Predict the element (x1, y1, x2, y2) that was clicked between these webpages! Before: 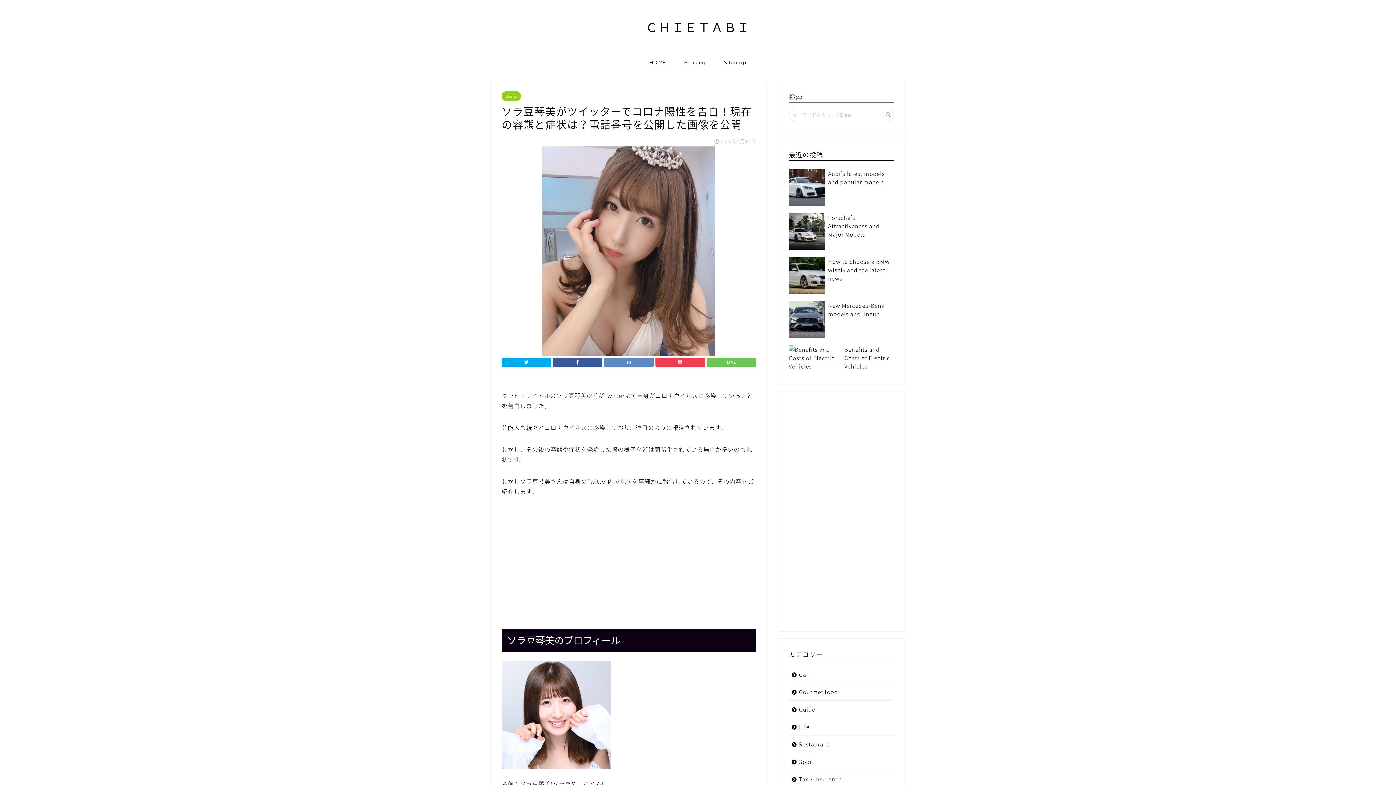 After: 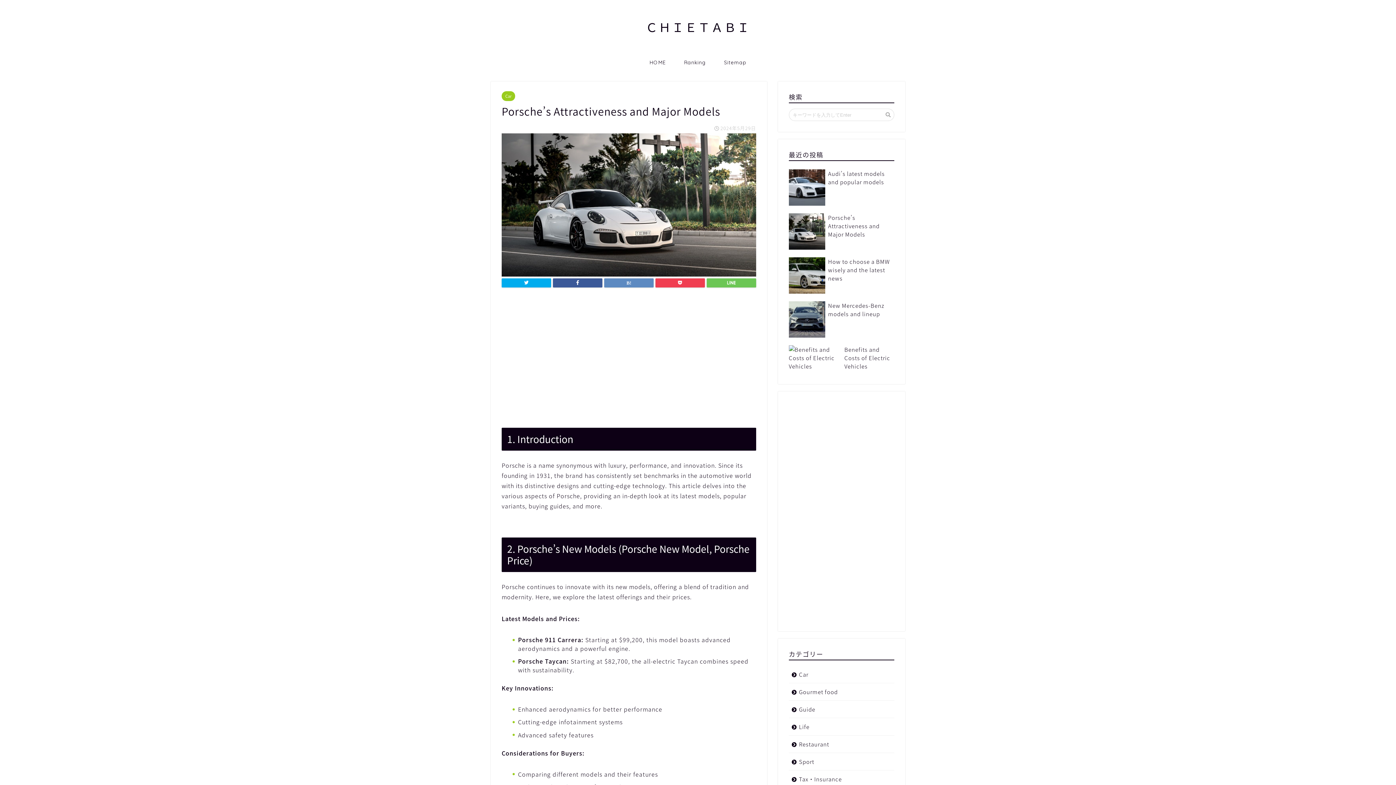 Action: bbox: (789, 210, 894, 254) label: Porsche’s Attractiveness and Major Models